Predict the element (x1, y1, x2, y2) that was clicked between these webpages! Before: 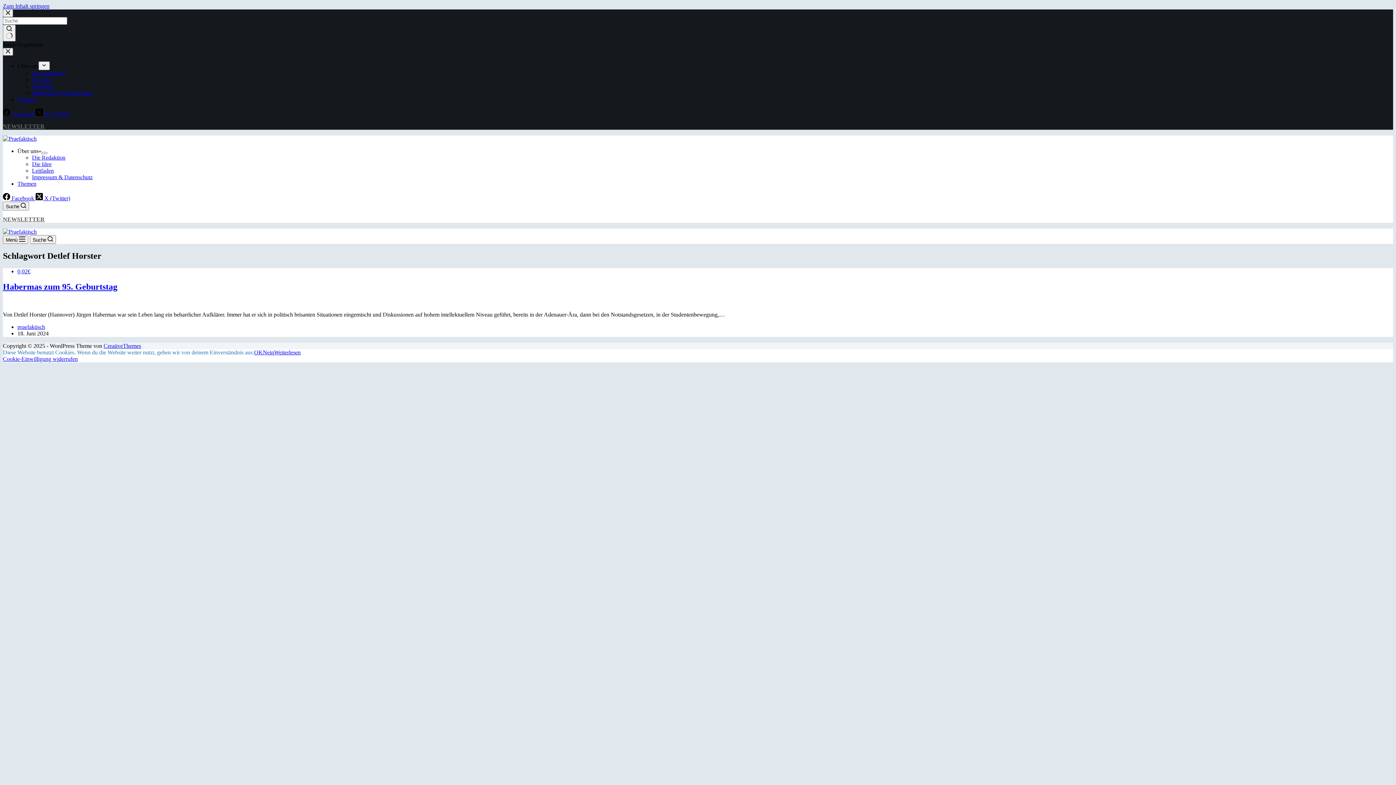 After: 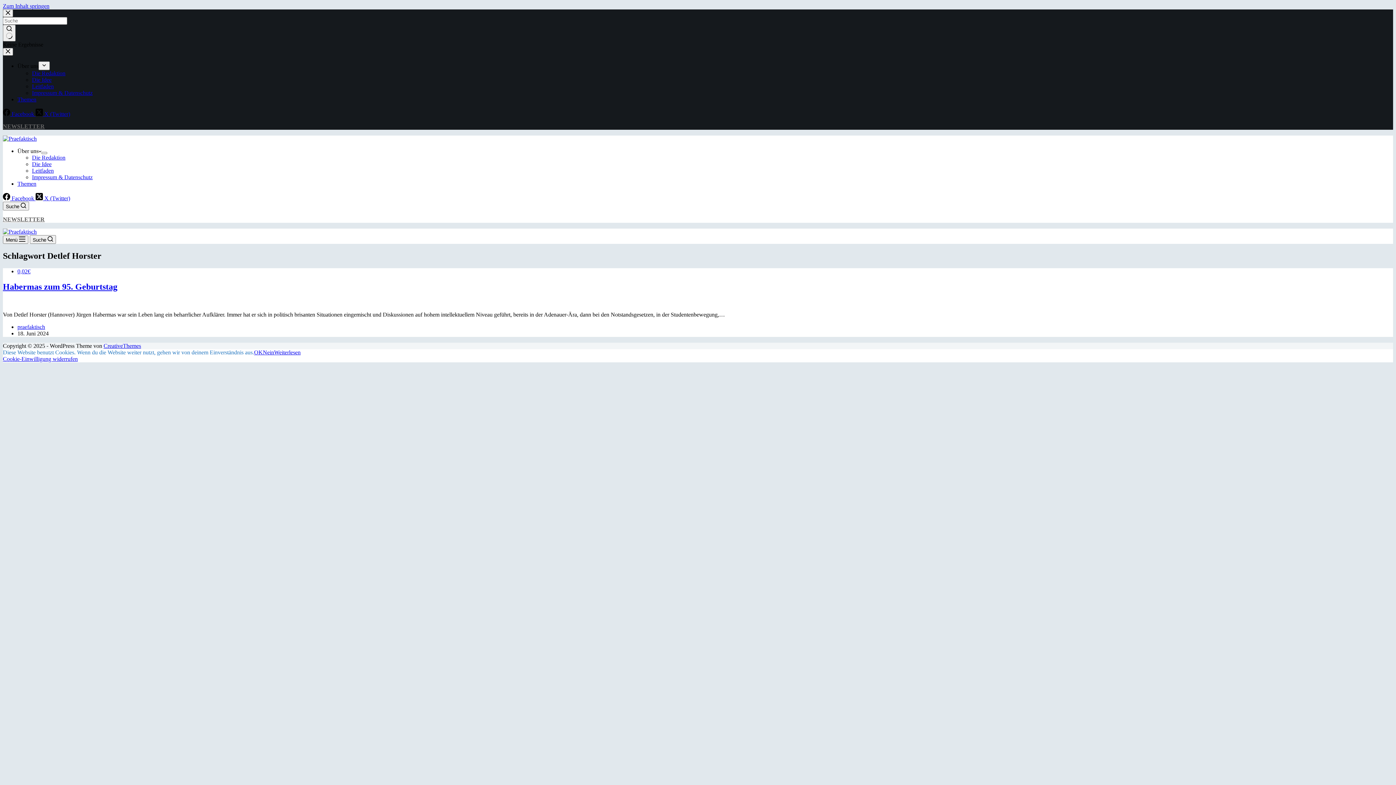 Action: bbox: (262, 349, 274, 355) label: Nein